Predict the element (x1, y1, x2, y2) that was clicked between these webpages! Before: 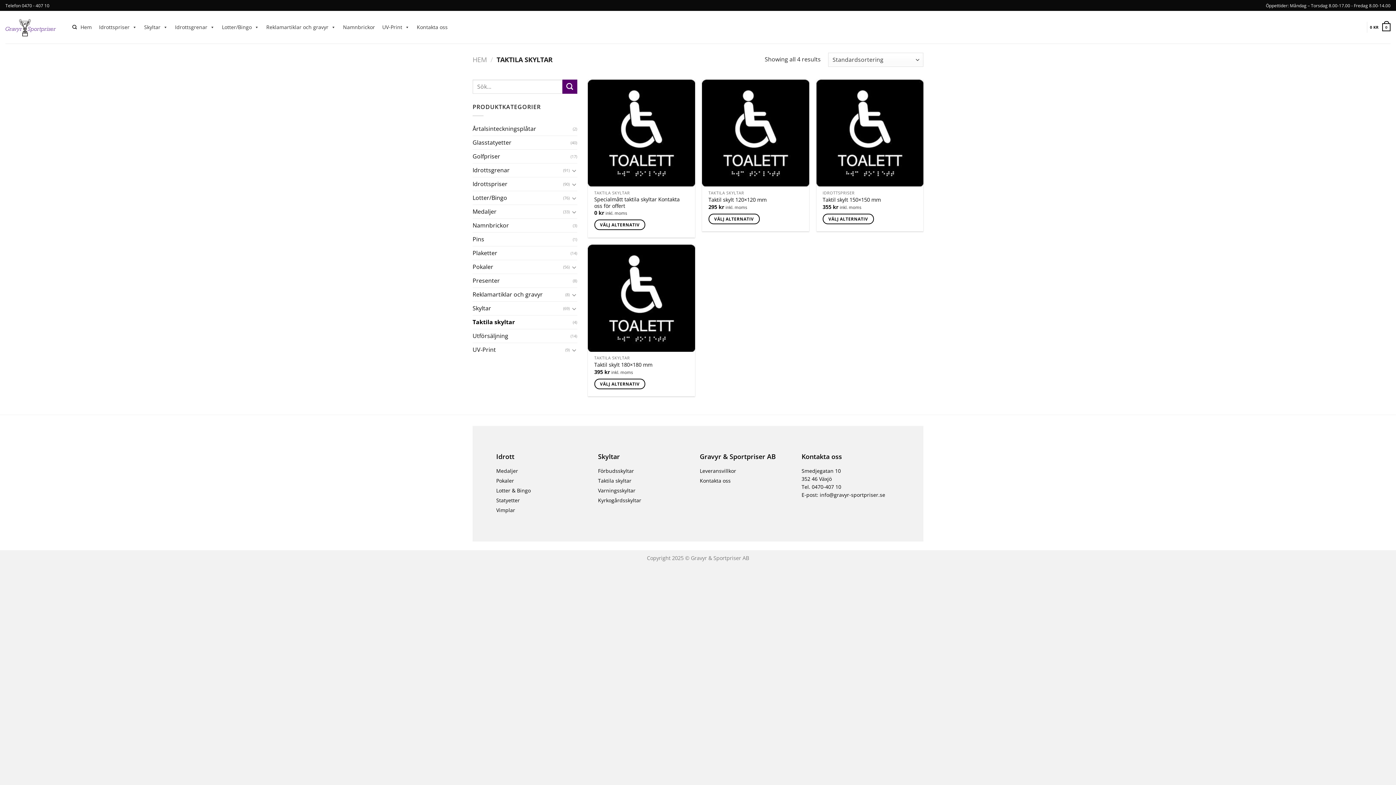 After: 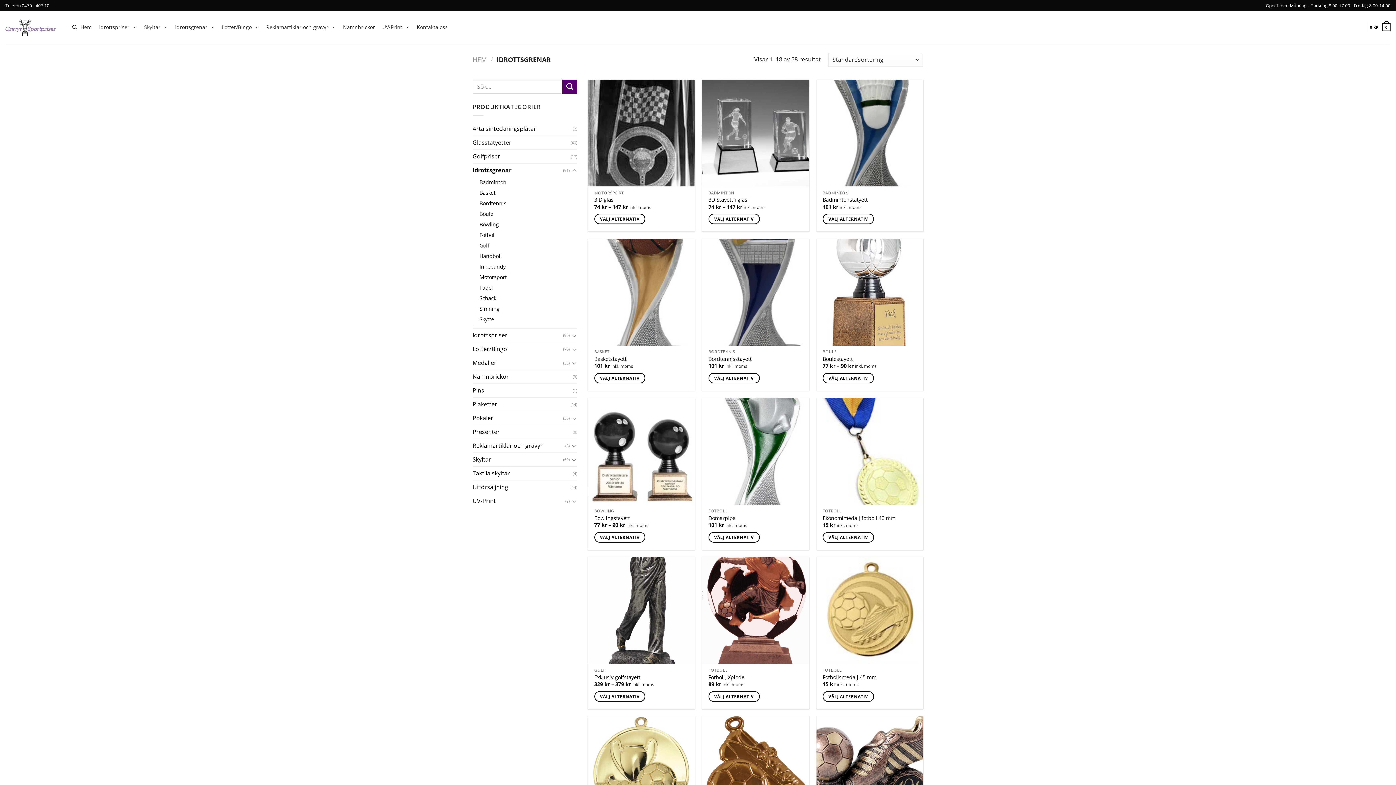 Action: bbox: (472, 163, 563, 177) label: Idrottsgrenar